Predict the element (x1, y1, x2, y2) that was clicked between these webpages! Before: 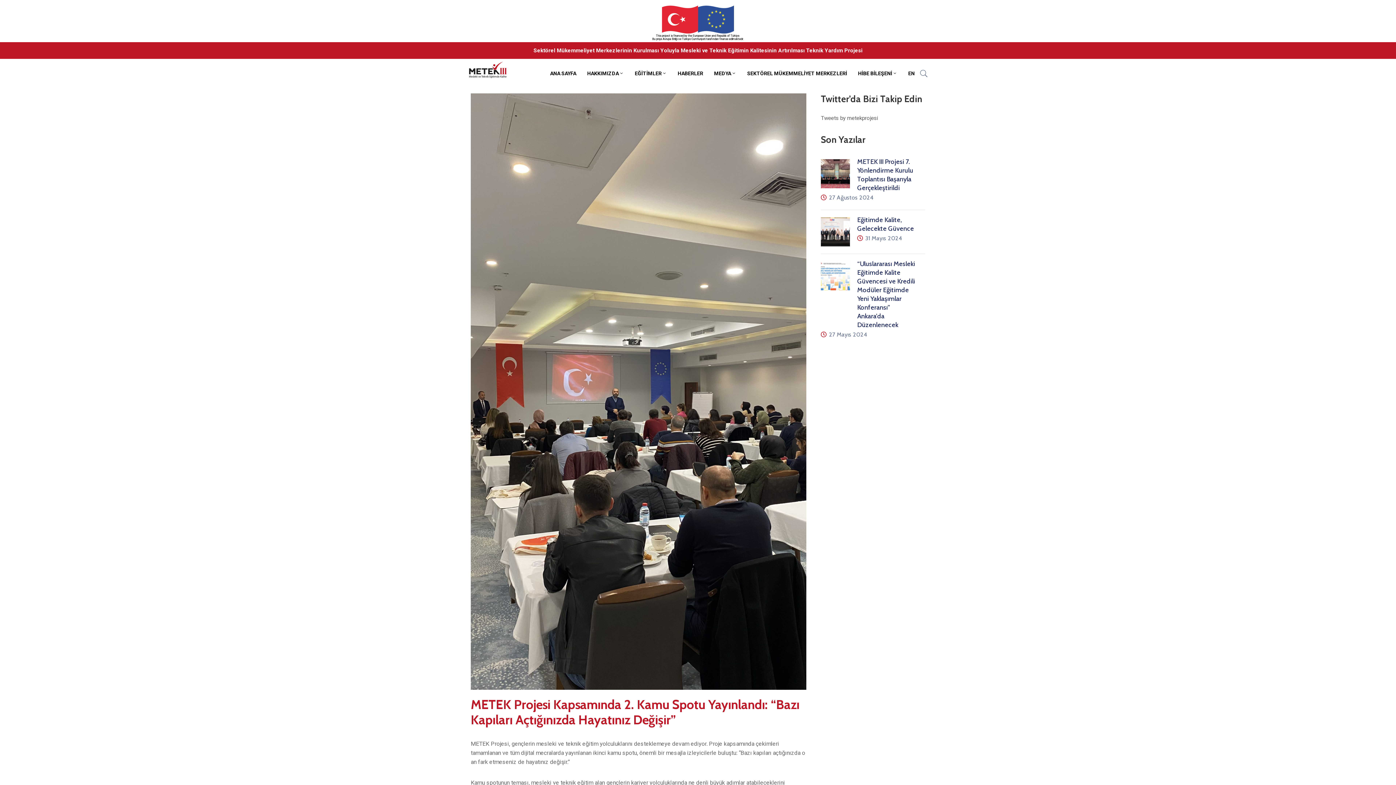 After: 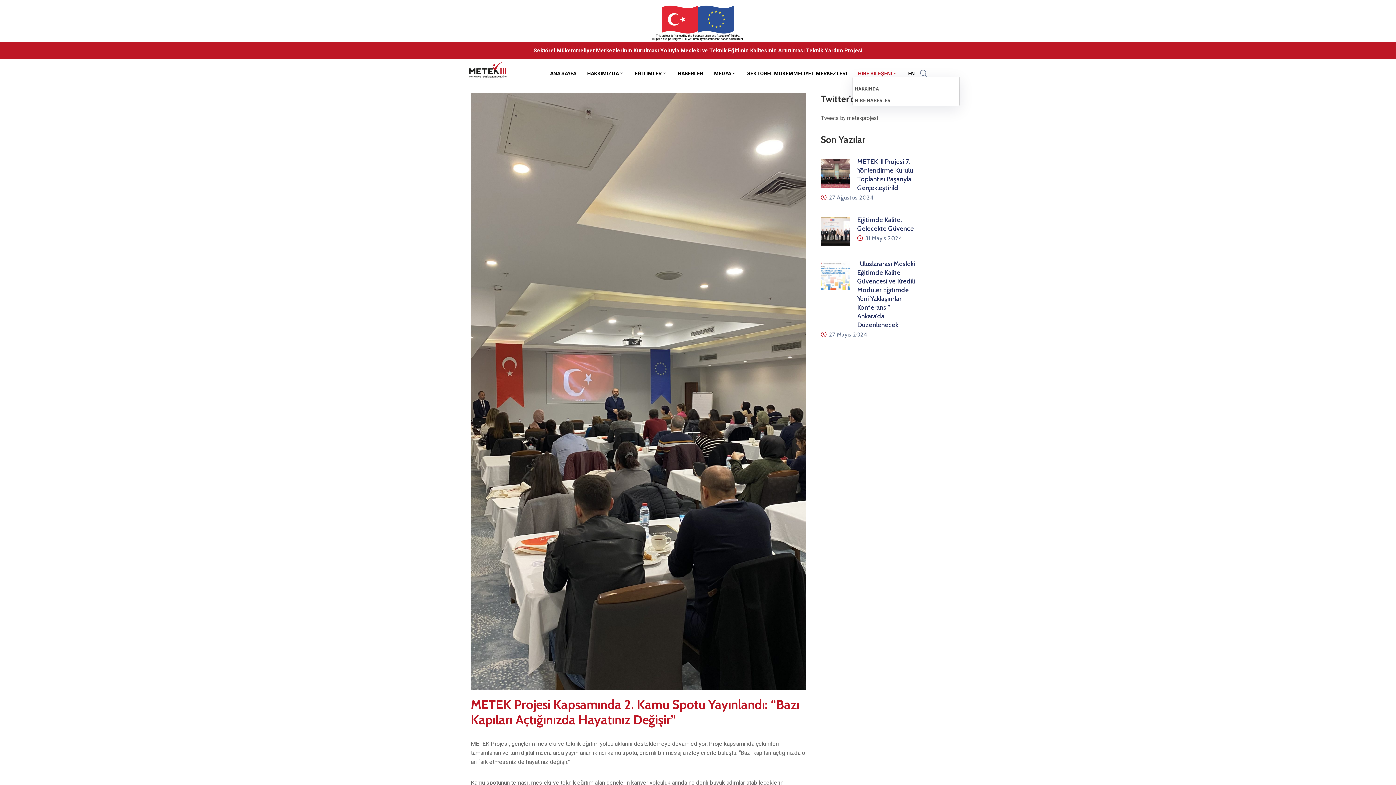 Action: bbox: (852, 70, 902, 75) label: HİBE BİLEŞENİ